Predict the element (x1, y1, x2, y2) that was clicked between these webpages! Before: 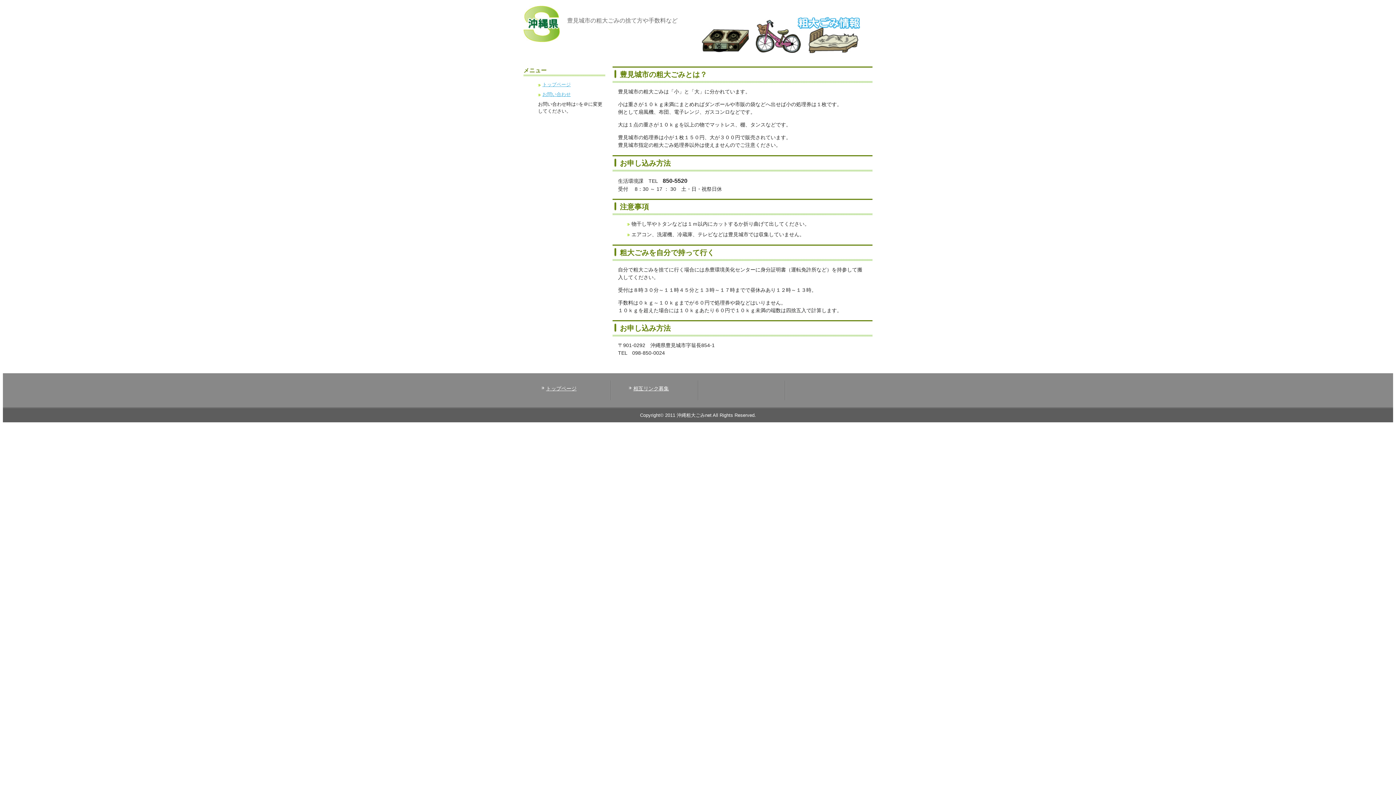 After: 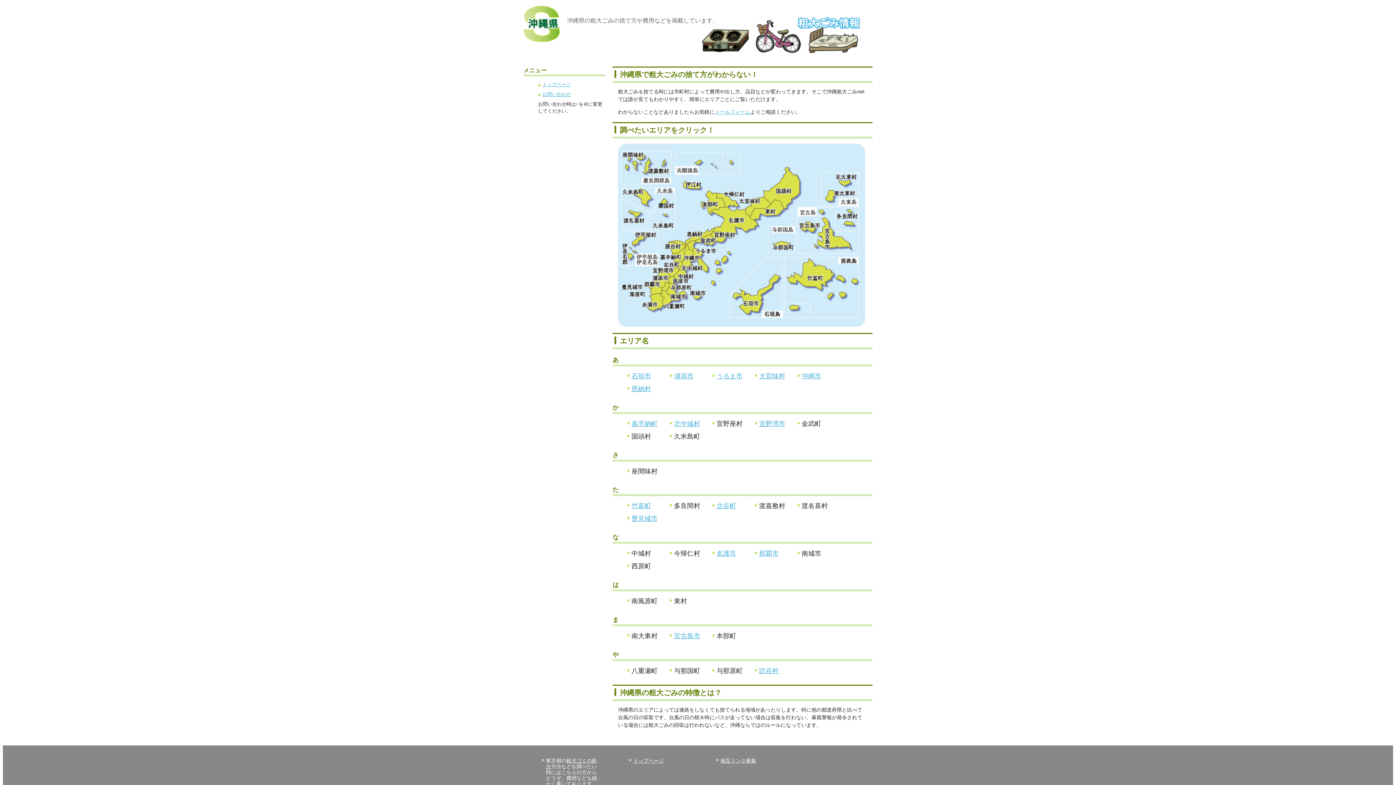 Action: bbox: (523, 36, 560, 43)